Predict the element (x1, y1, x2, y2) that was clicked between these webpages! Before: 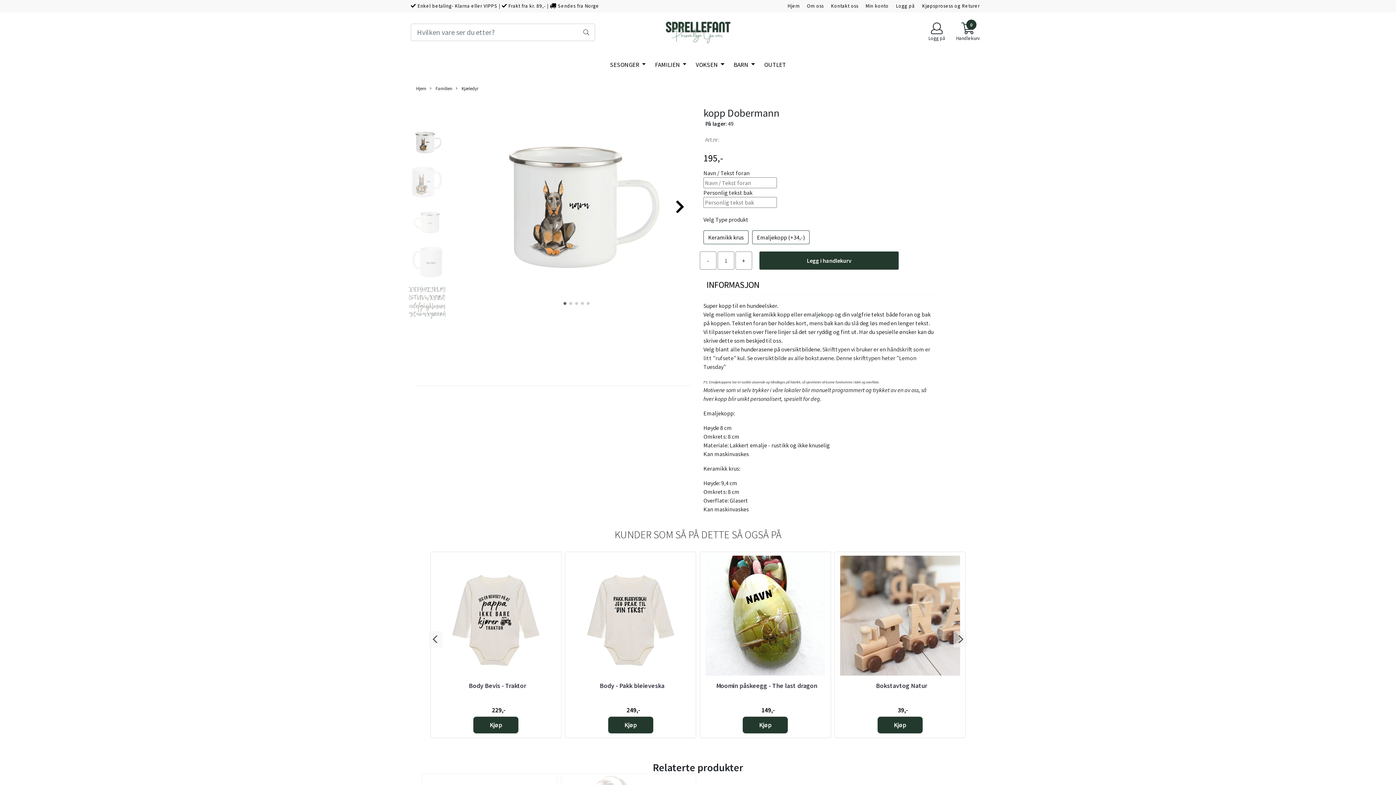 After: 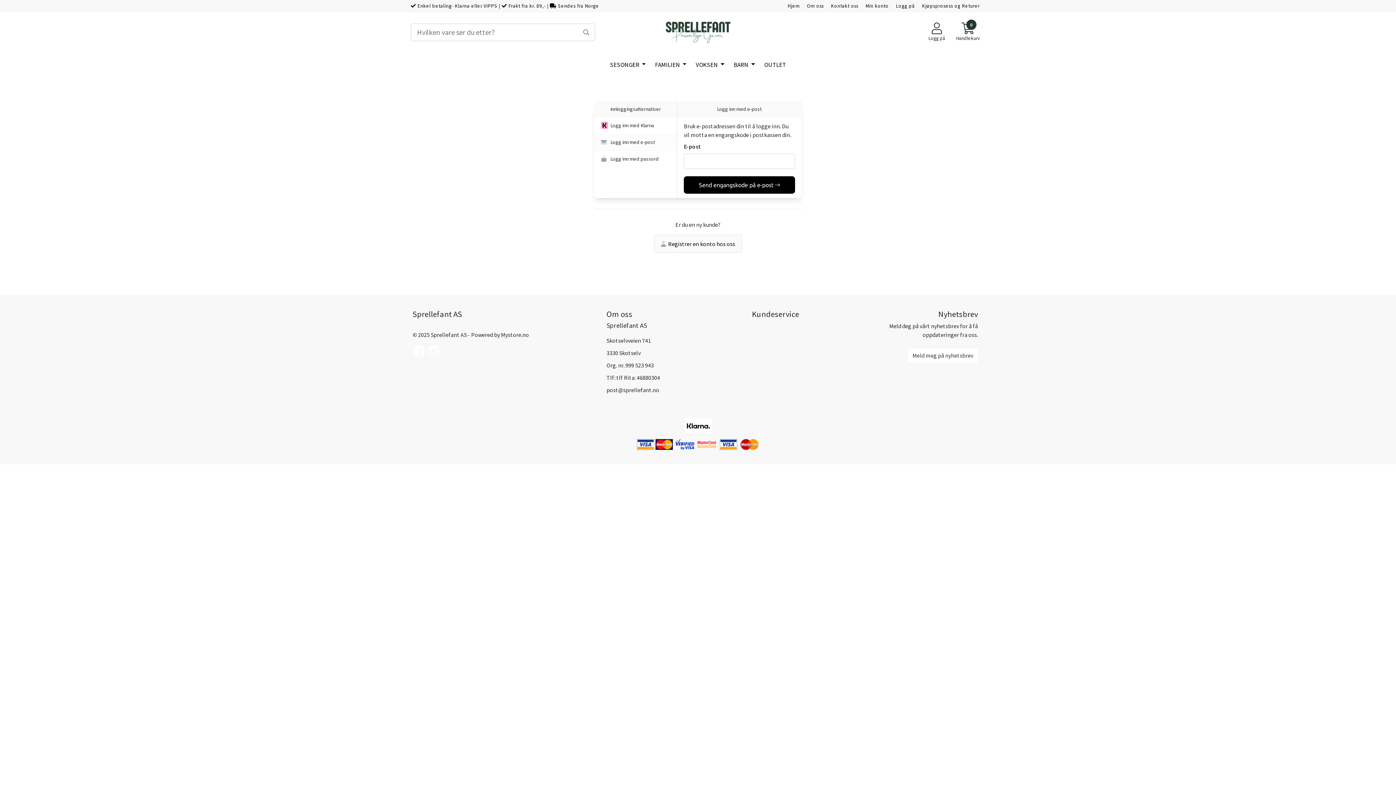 Action: bbox: (865, 2, 889, 9) label: Min konto